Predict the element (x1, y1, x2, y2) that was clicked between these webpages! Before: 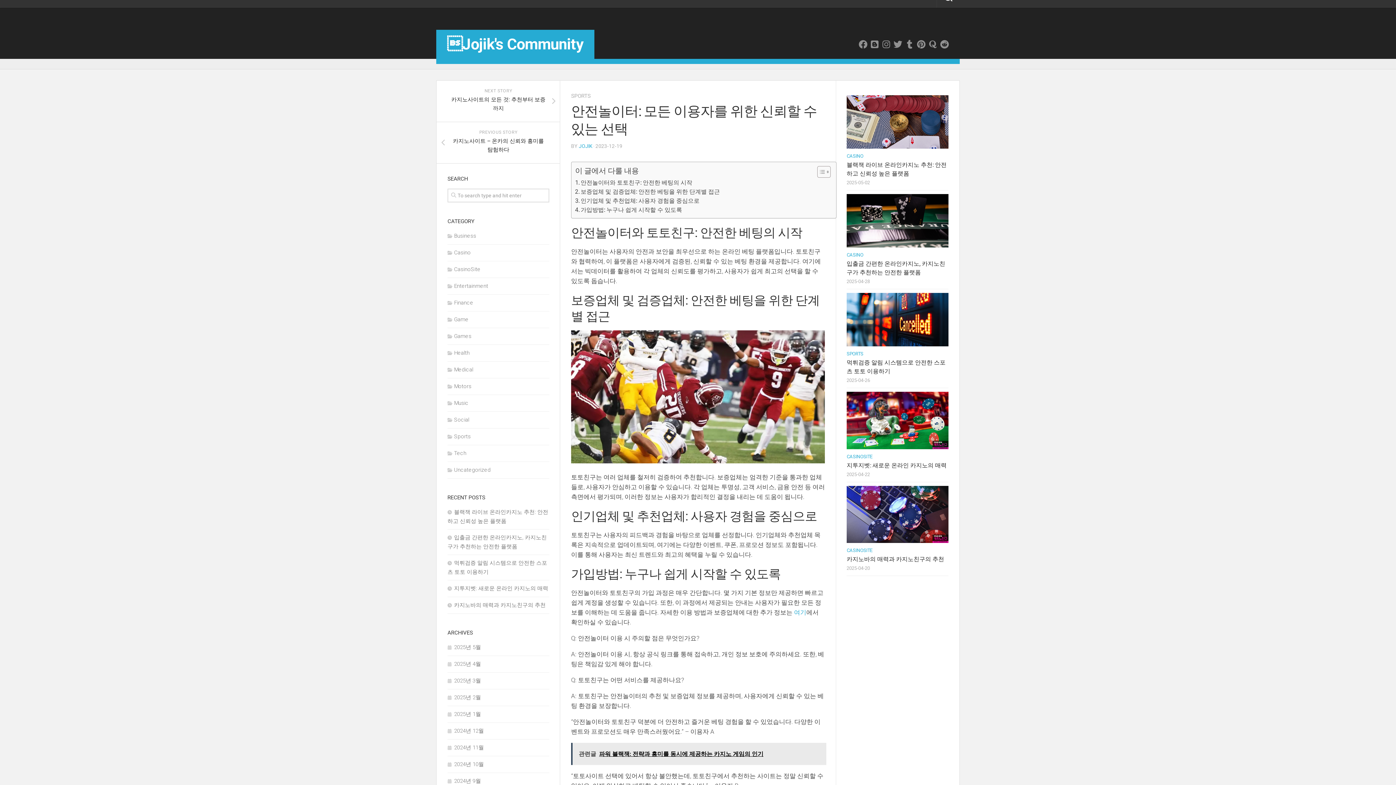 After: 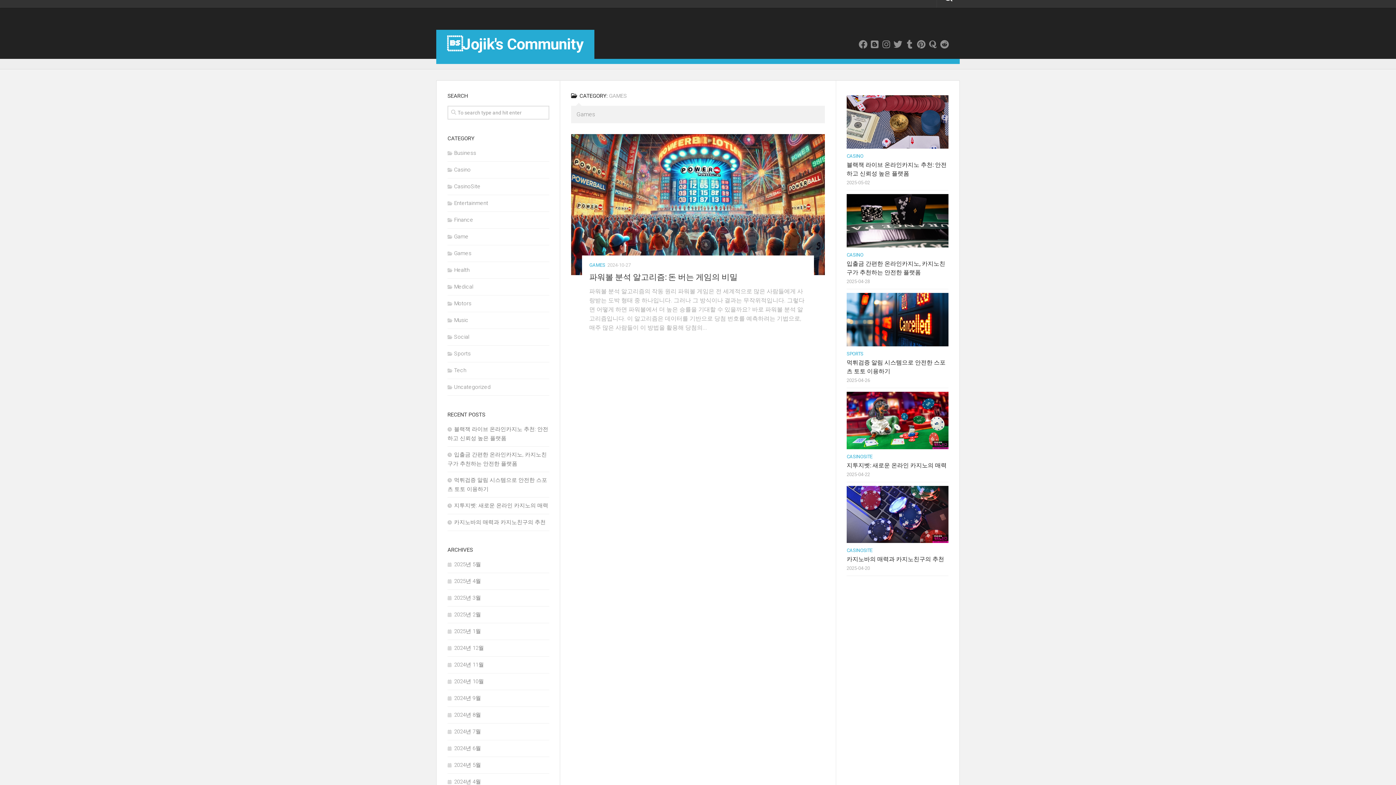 Action: bbox: (447, 333, 471, 339) label: Games